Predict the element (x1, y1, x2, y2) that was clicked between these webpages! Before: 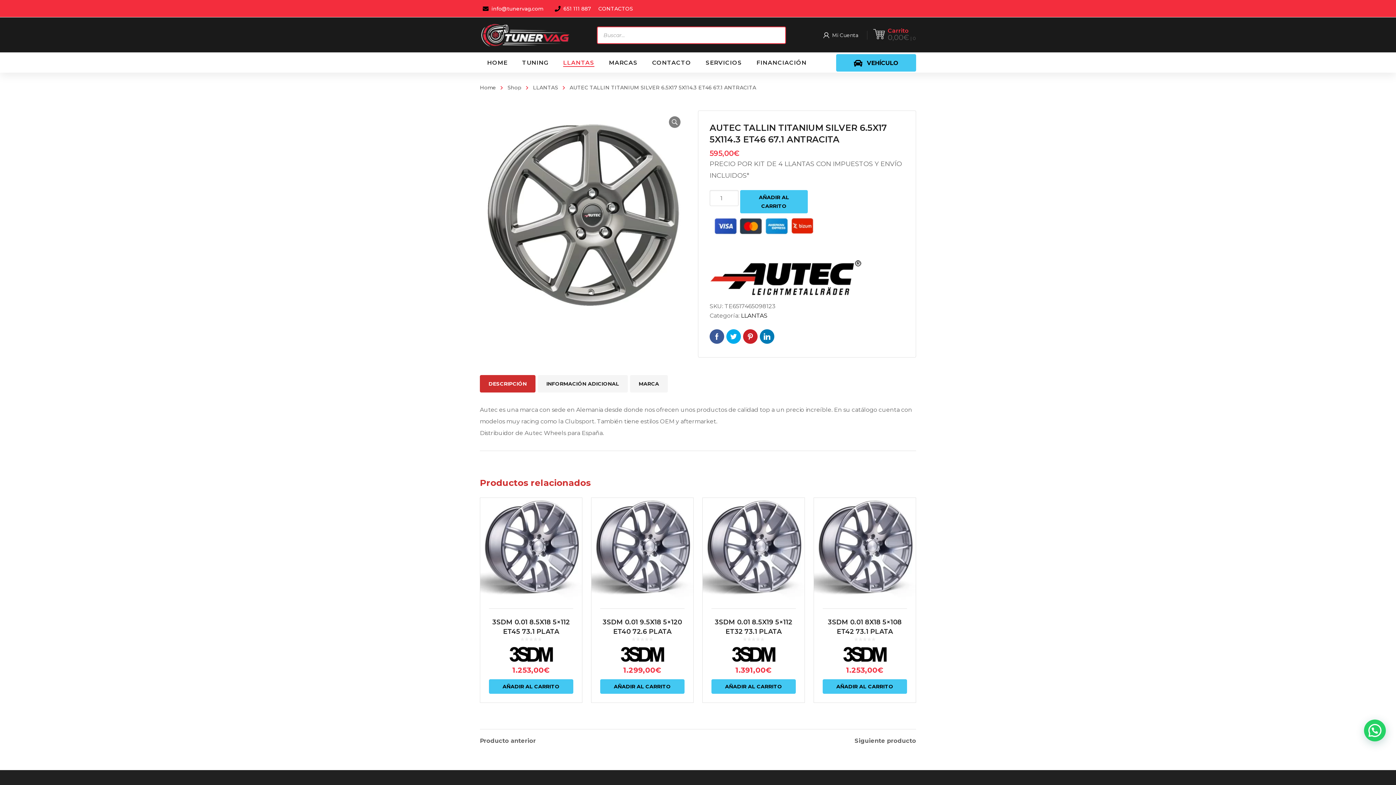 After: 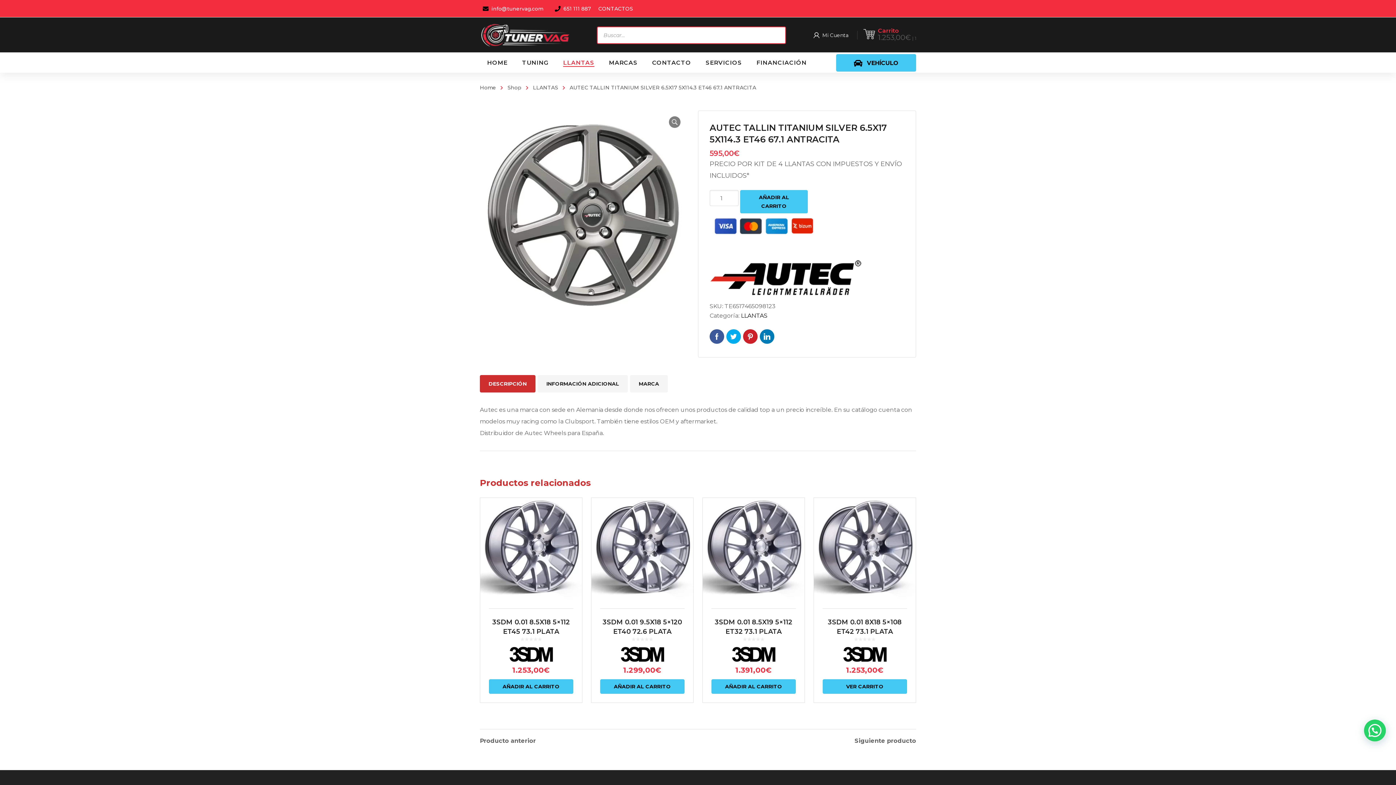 Action: label: Añadir al carrito: “3SDM 0.01 8X18 5x108 ET42 73.1 PLATA” bbox: (822, 679, 907, 694)